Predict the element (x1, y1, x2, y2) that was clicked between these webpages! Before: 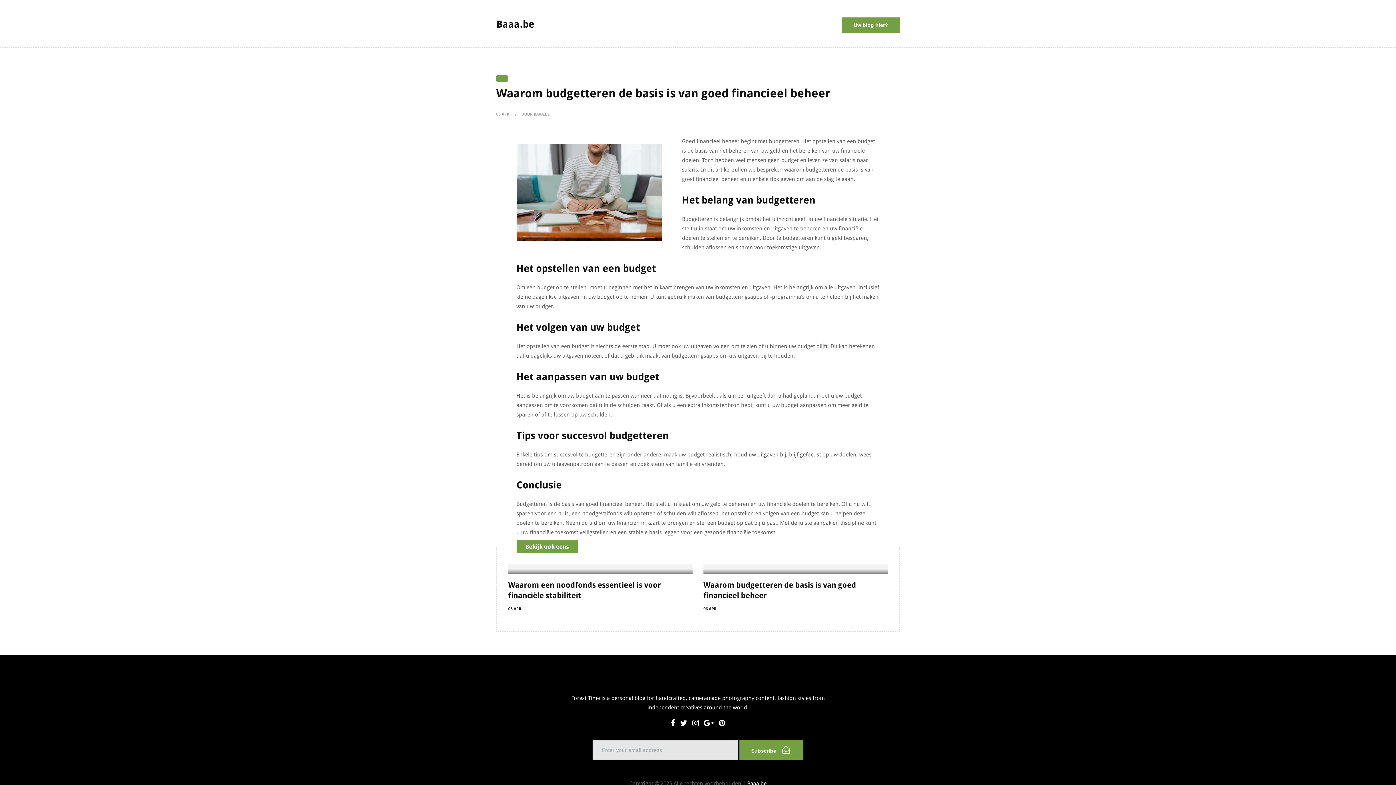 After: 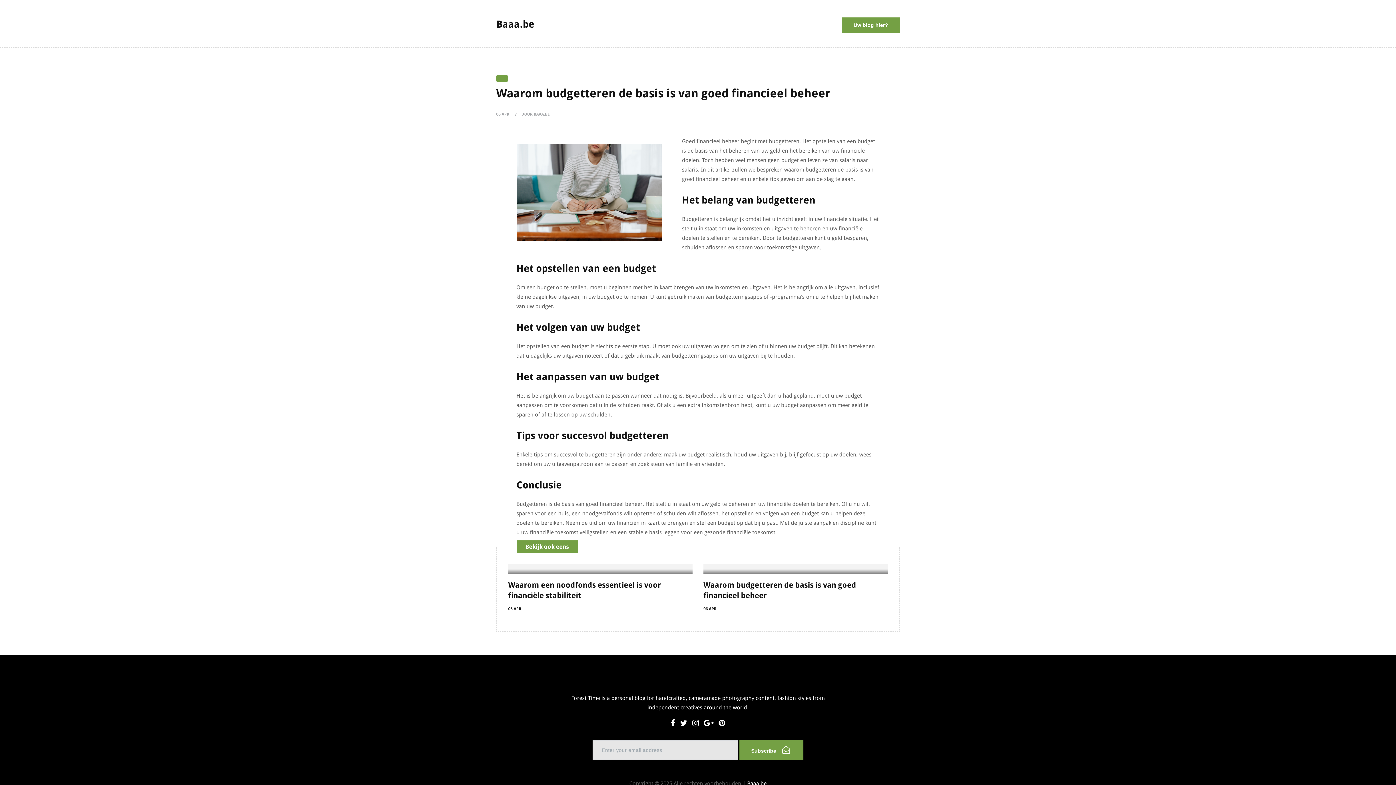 Action: bbox: (739, 740, 803, 760) label: Subscribe 